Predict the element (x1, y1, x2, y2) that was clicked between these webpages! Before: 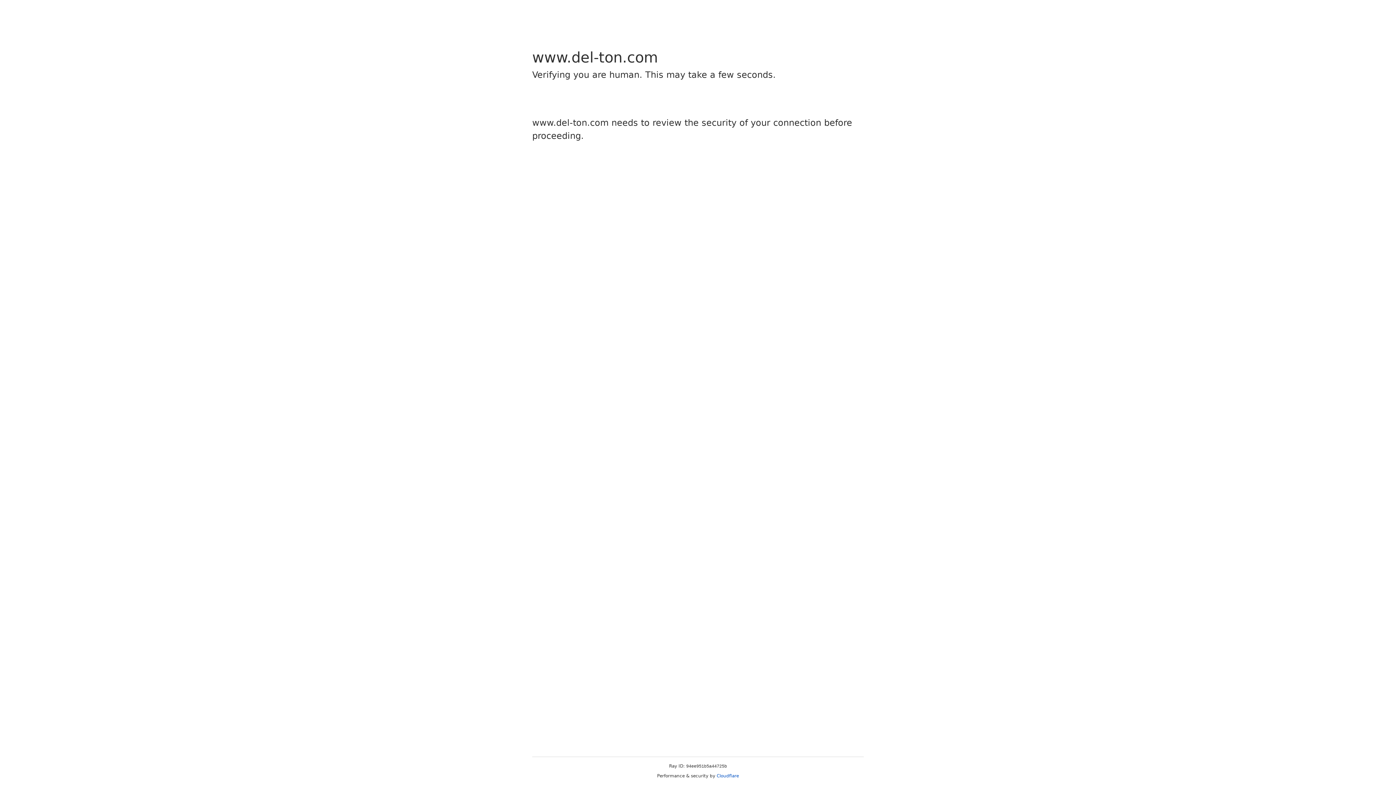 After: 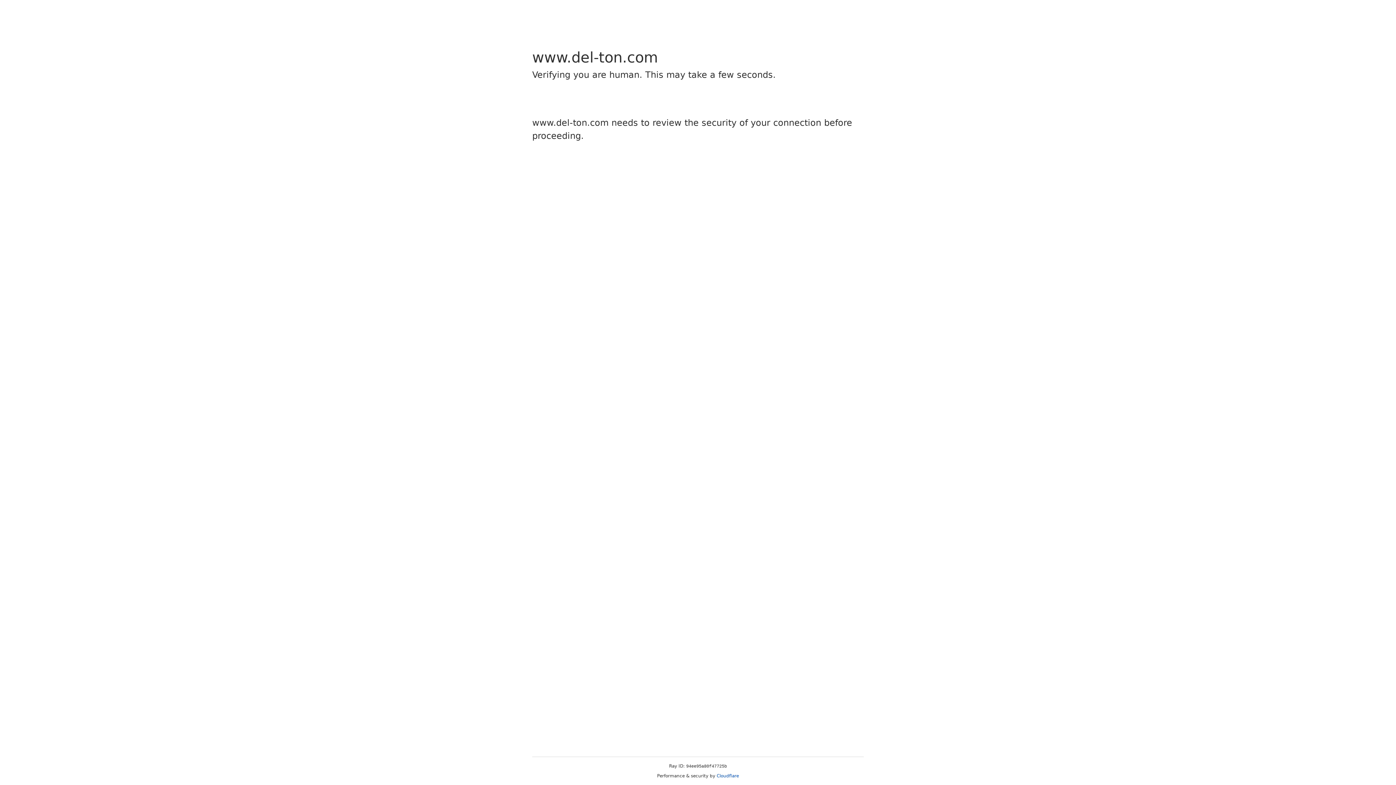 Action: bbox: (716, 773, 739, 778) label: Cloudflare